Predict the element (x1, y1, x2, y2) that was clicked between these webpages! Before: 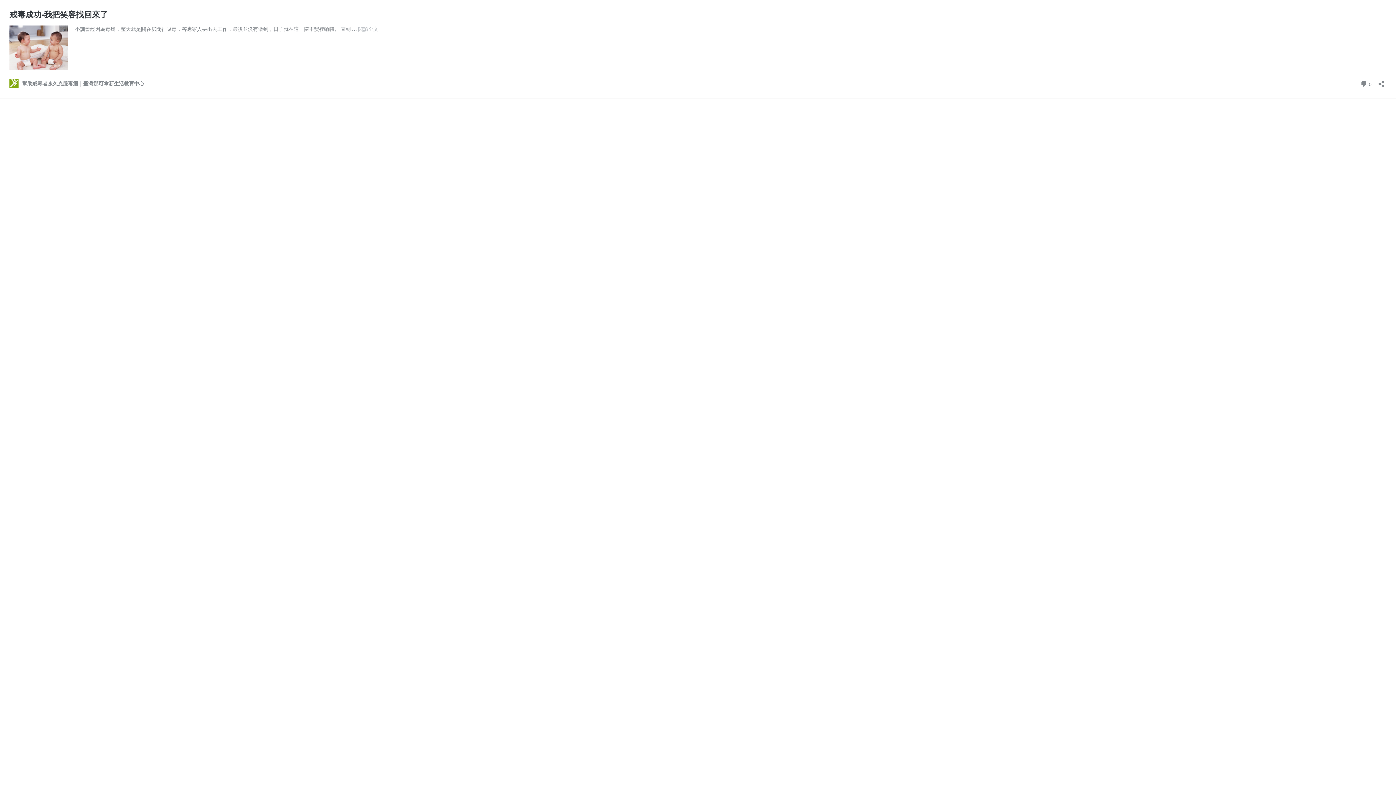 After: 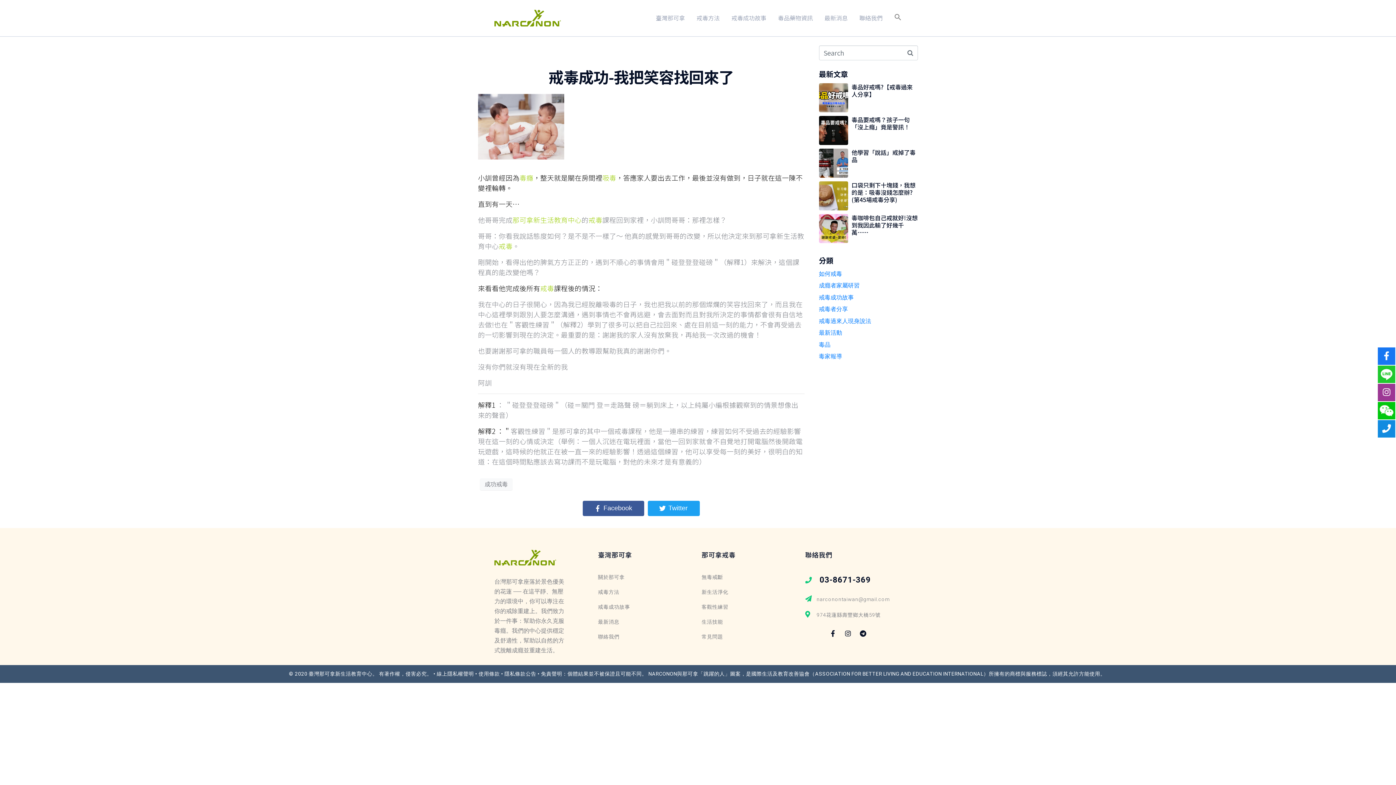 Action: label: 閱讀全文
戒毒成功-我把笑容找回來了 bbox: (358, 25, 378, 32)